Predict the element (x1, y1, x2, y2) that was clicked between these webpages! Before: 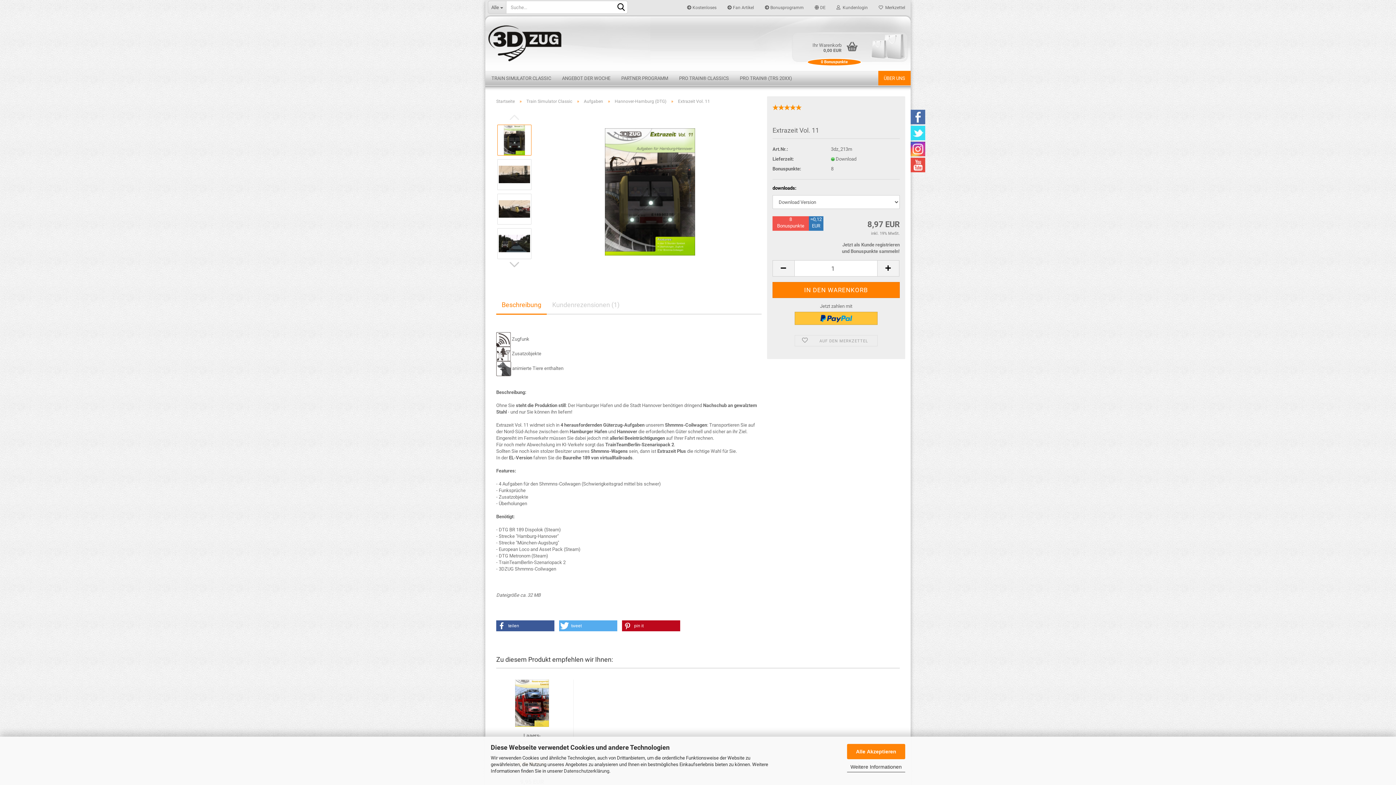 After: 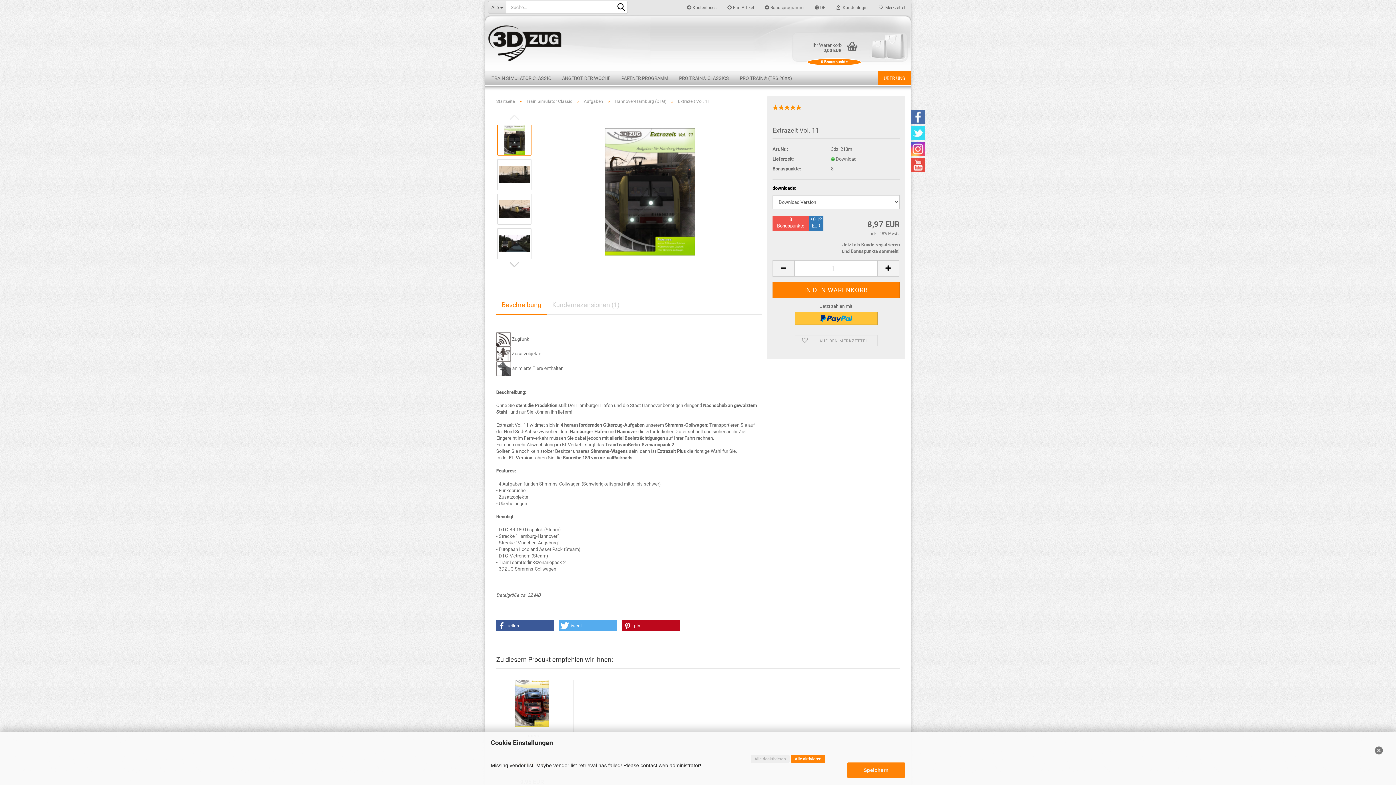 Action: label: Weitere Informationen bbox: (847, 762, 905, 772)